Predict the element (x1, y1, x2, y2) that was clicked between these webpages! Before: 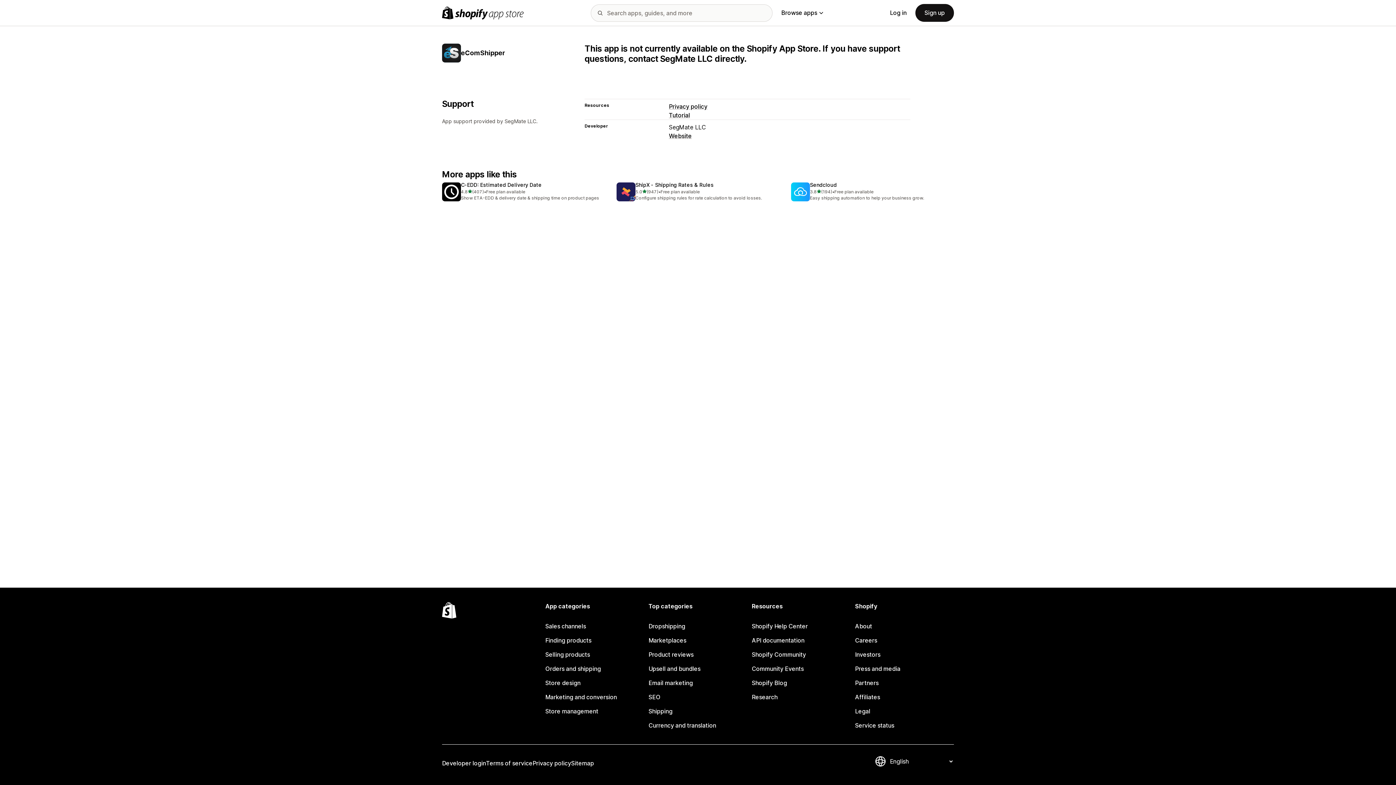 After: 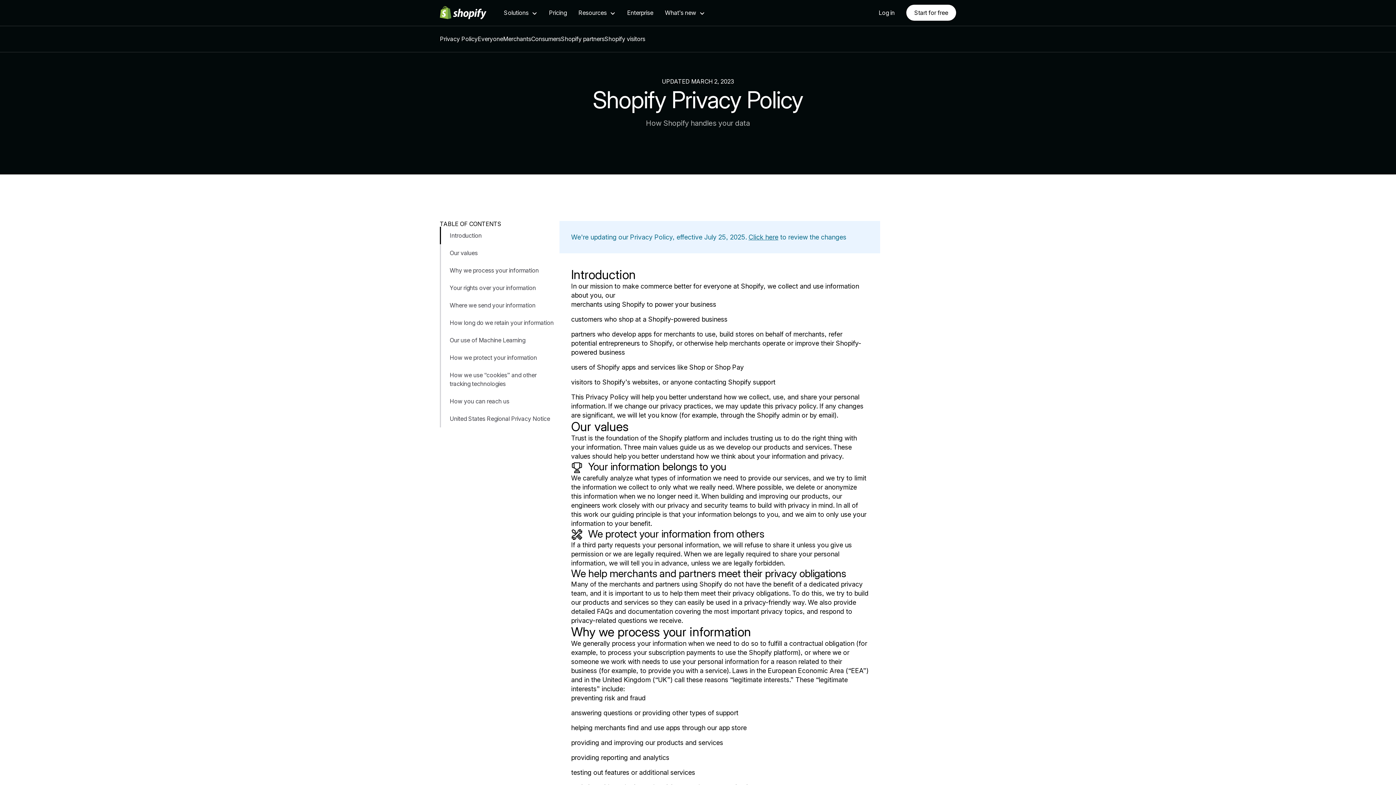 Action: label: Privacy policy bbox: (532, 756, 571, 770)